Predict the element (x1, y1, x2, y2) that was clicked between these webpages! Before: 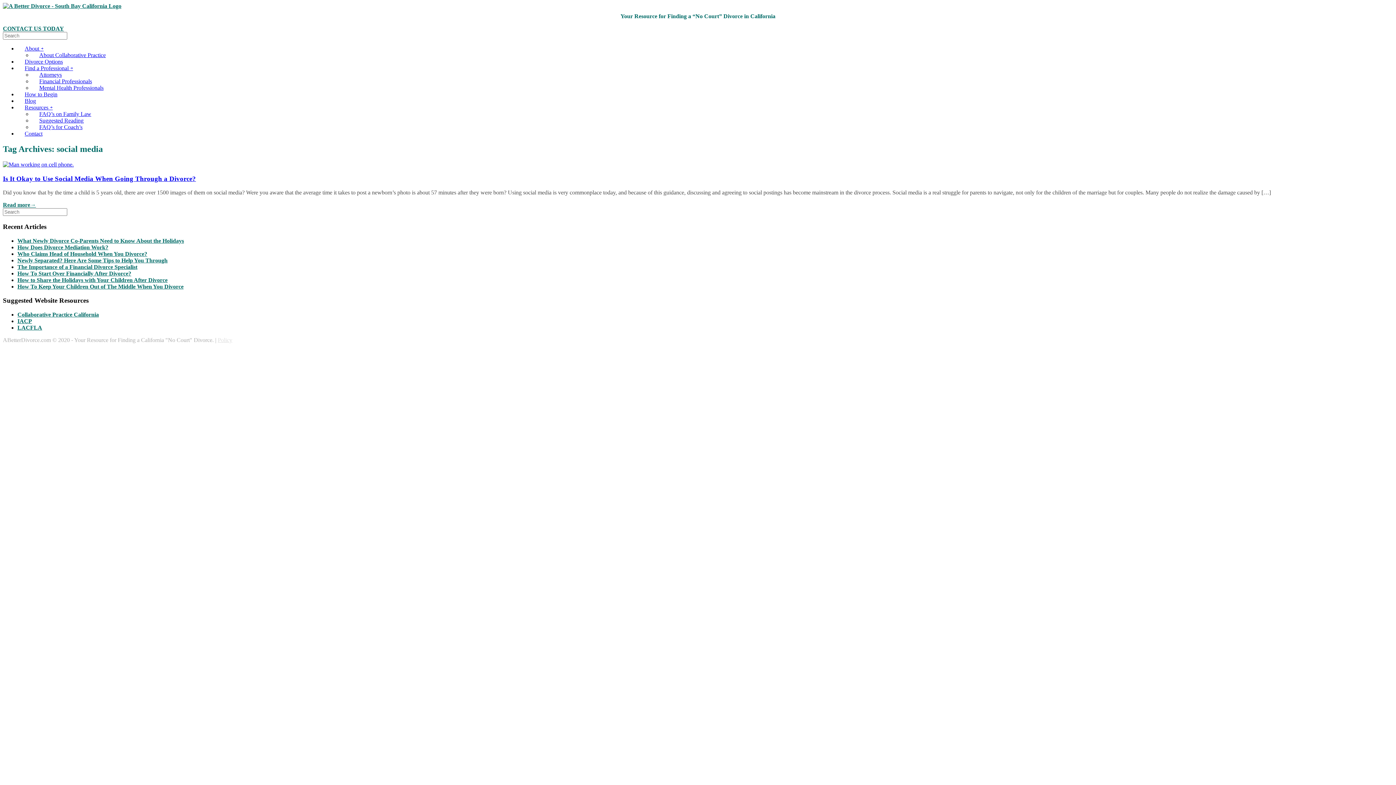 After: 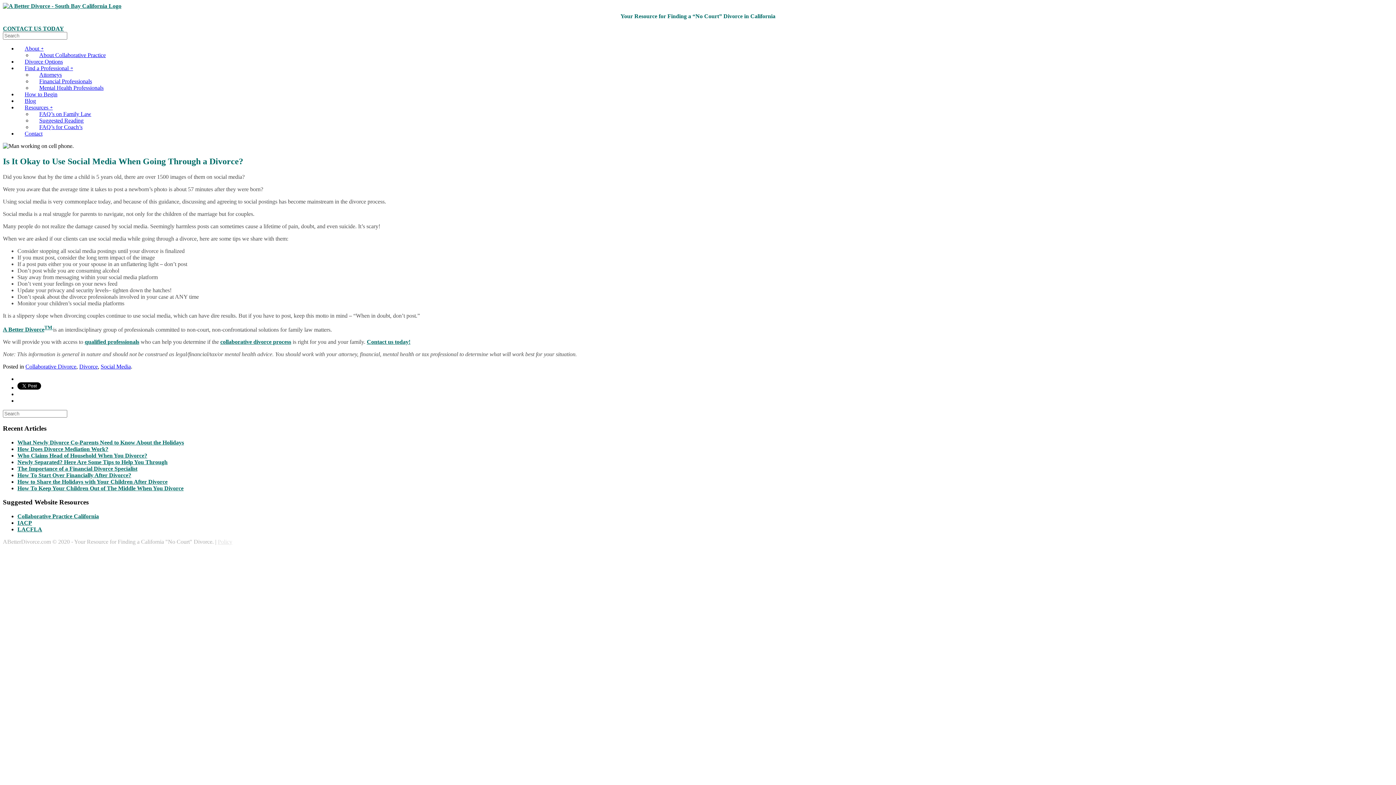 Action: bbox: (2, 161, 73, 167)